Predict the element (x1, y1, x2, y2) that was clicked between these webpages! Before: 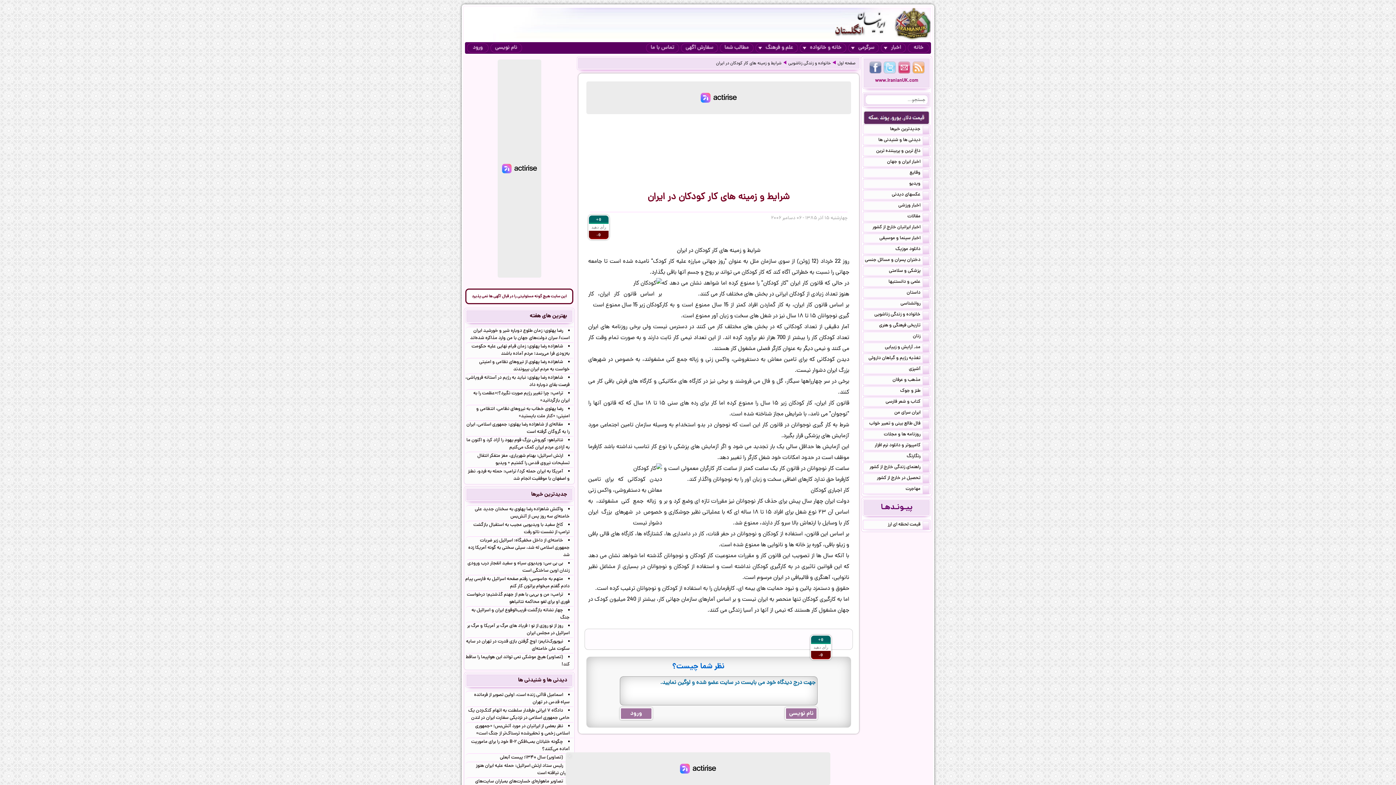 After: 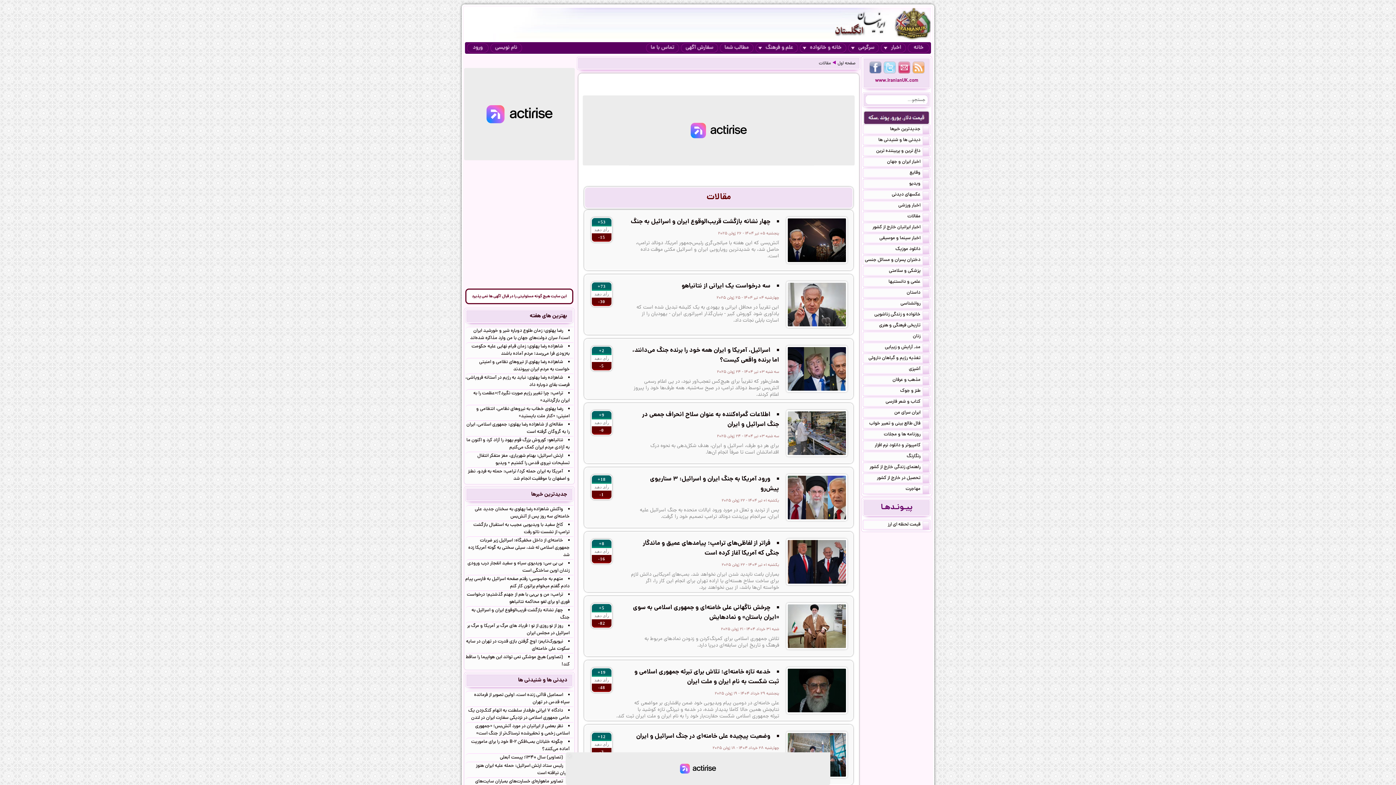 Action: bbox: (863, 212, 930, 221) label: مقالات